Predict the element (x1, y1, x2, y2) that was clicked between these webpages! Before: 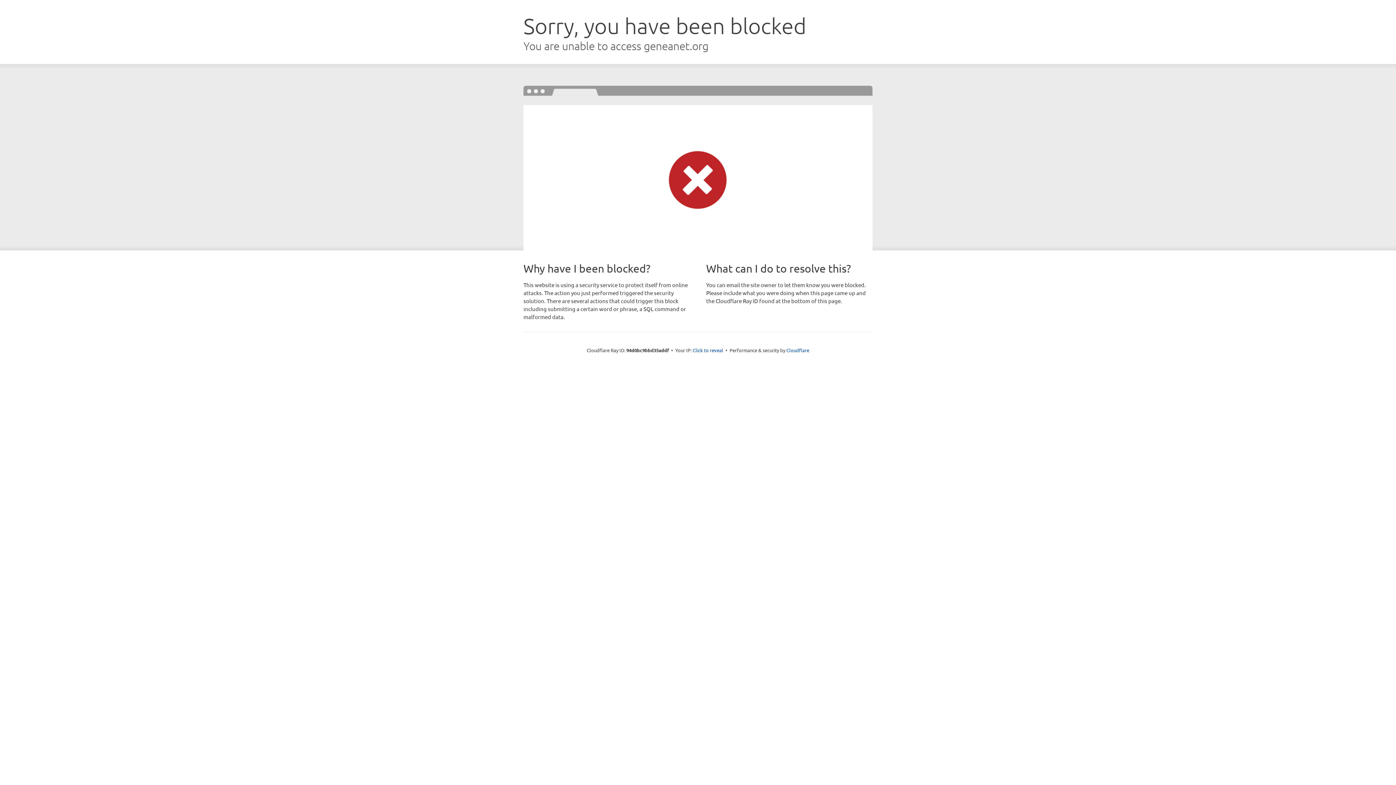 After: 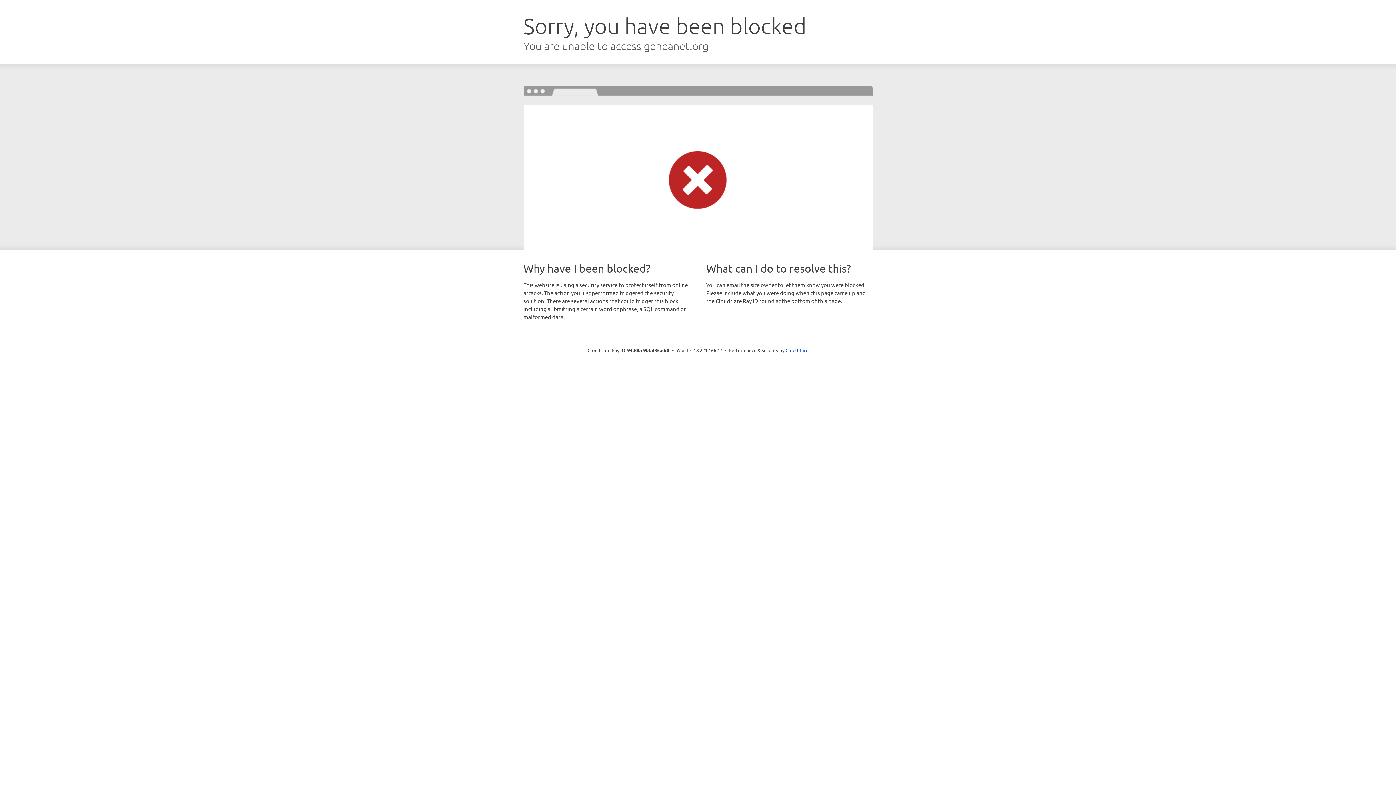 Action: bbox: (692, 346, 723, 353) label: Click to reveal